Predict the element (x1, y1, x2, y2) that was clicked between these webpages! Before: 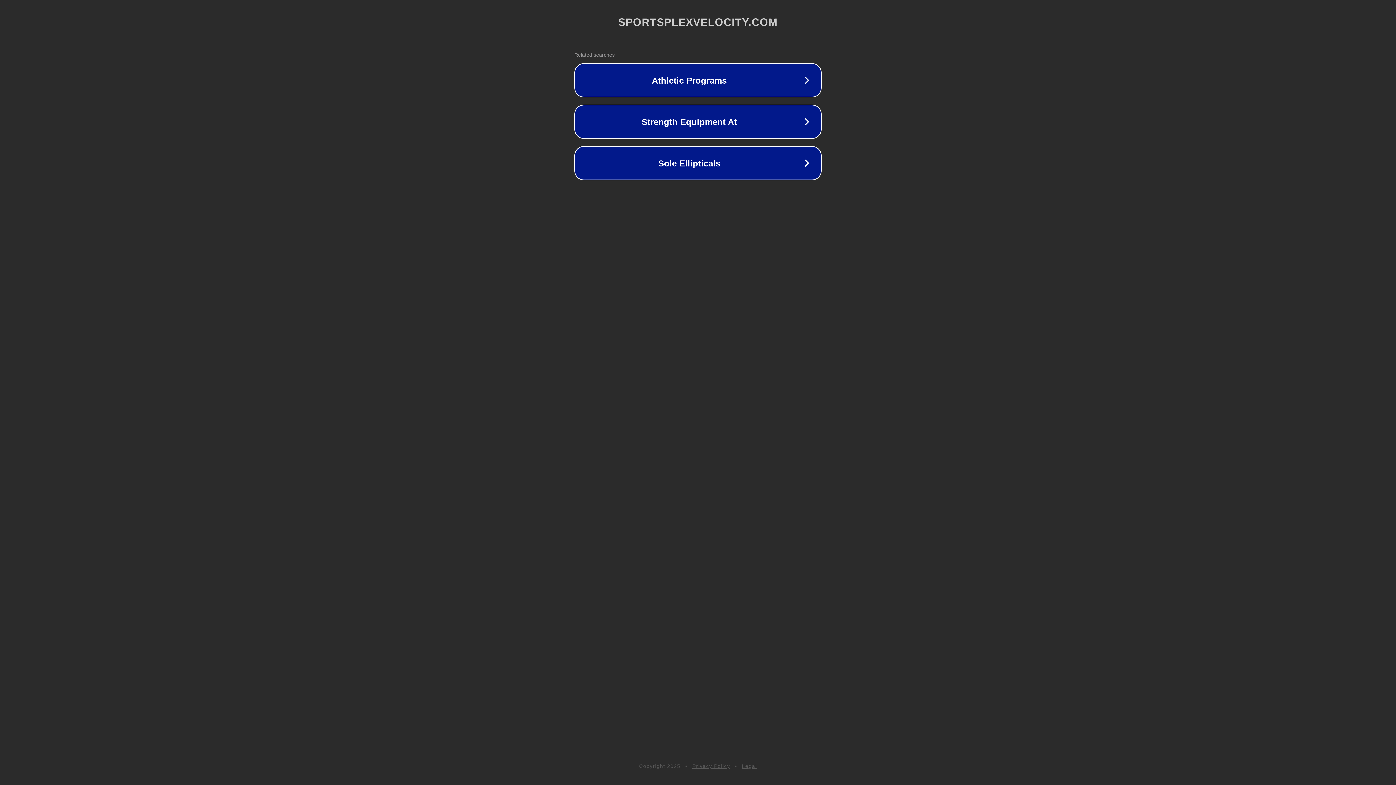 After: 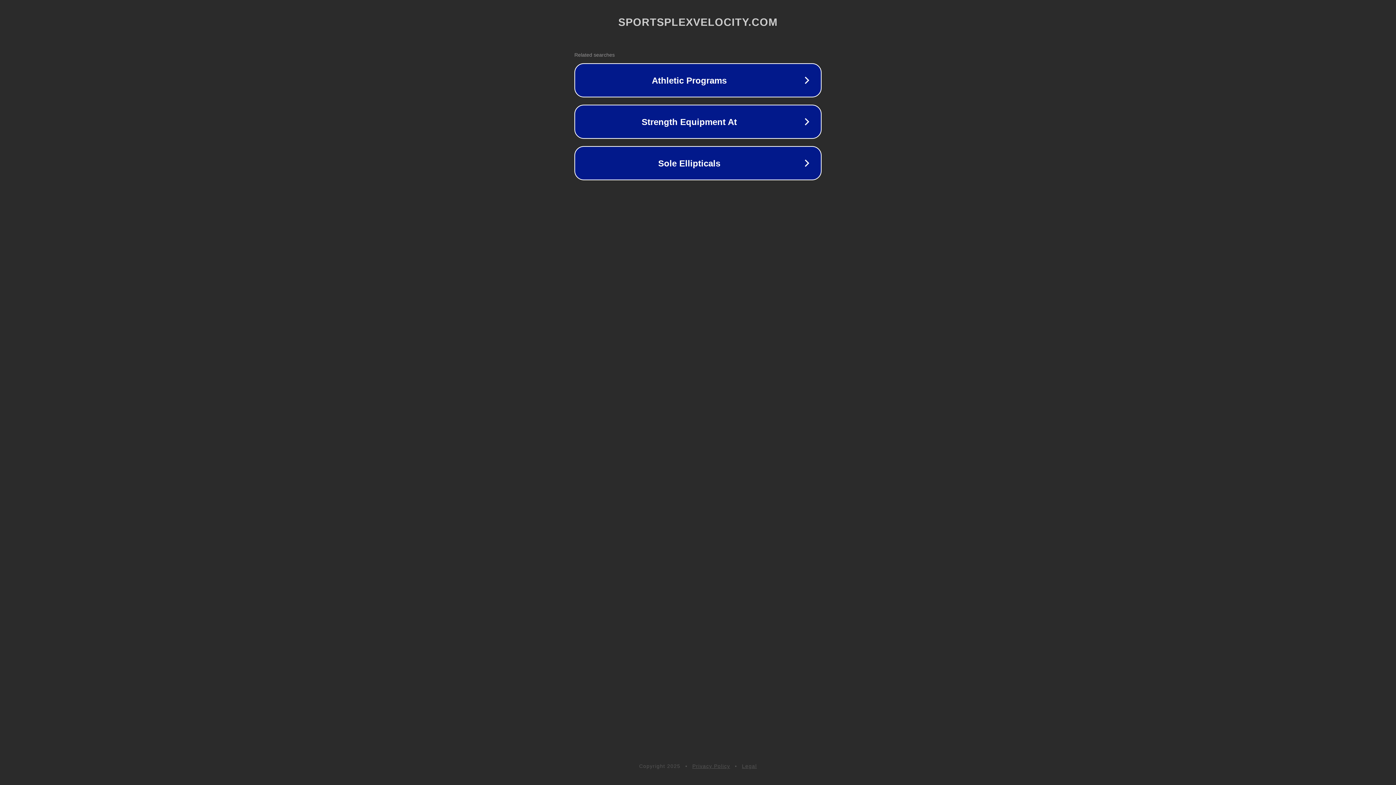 Action: bbox: (692, 763, 730, 769) label: Privacy Policy